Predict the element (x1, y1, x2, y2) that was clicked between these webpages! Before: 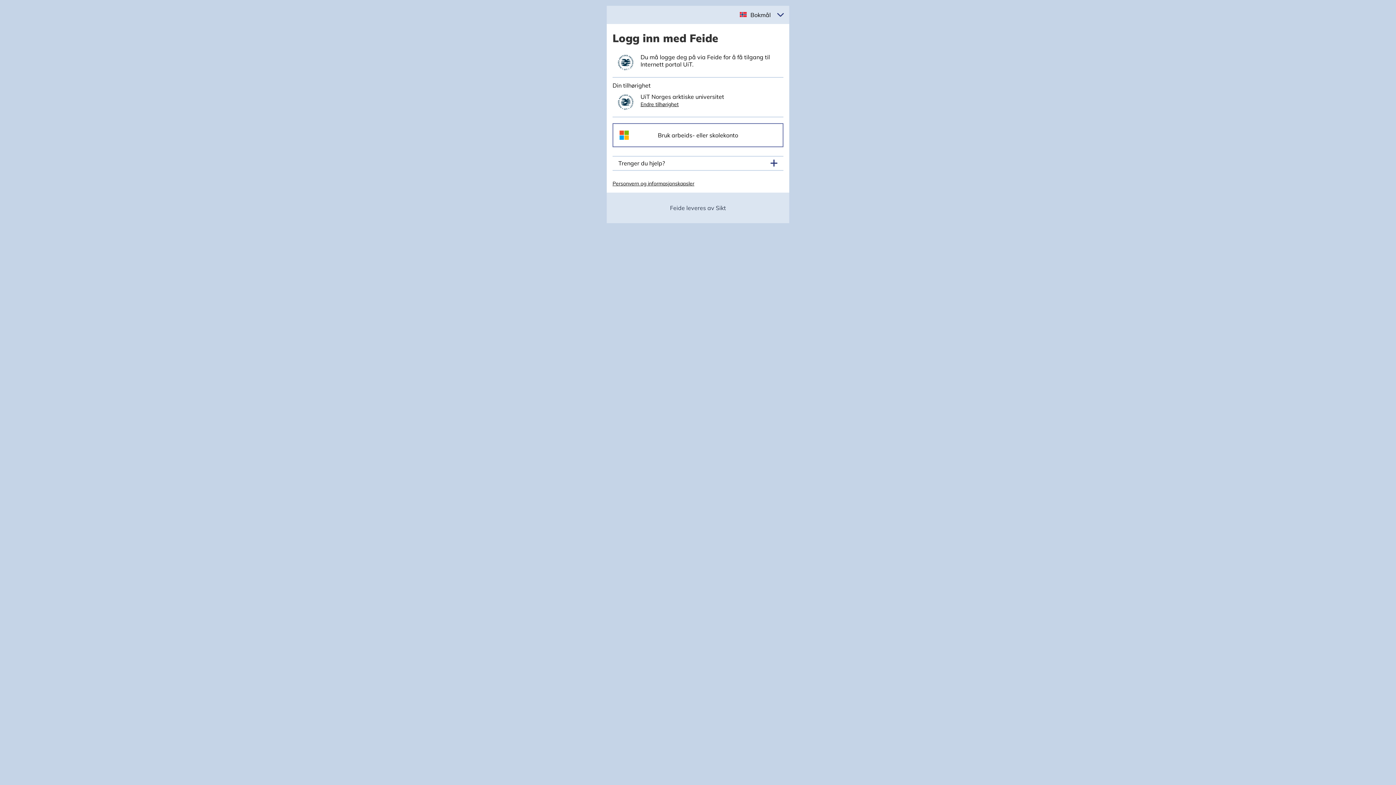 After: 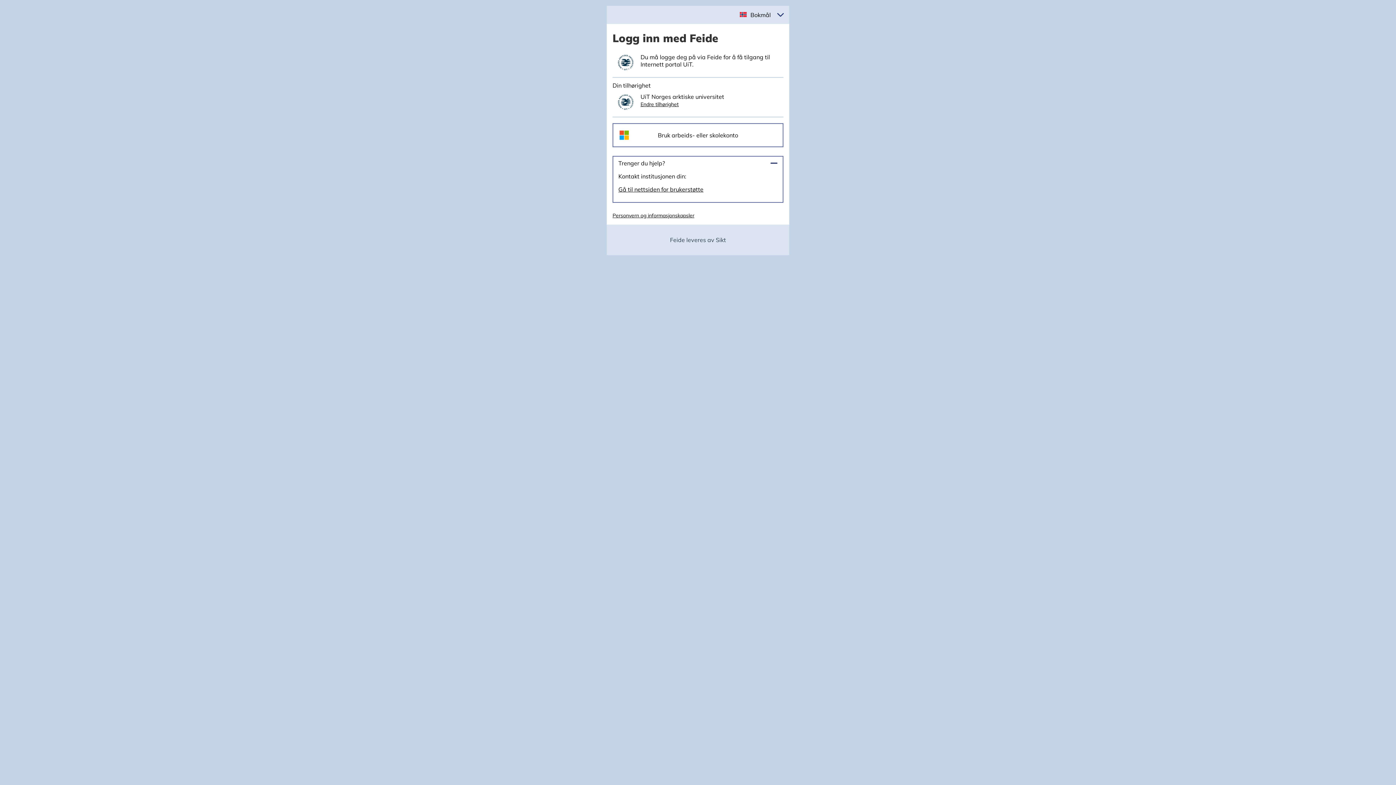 Action: bbox: (618, 159, 777, 167) label: Trenger du hjelp?